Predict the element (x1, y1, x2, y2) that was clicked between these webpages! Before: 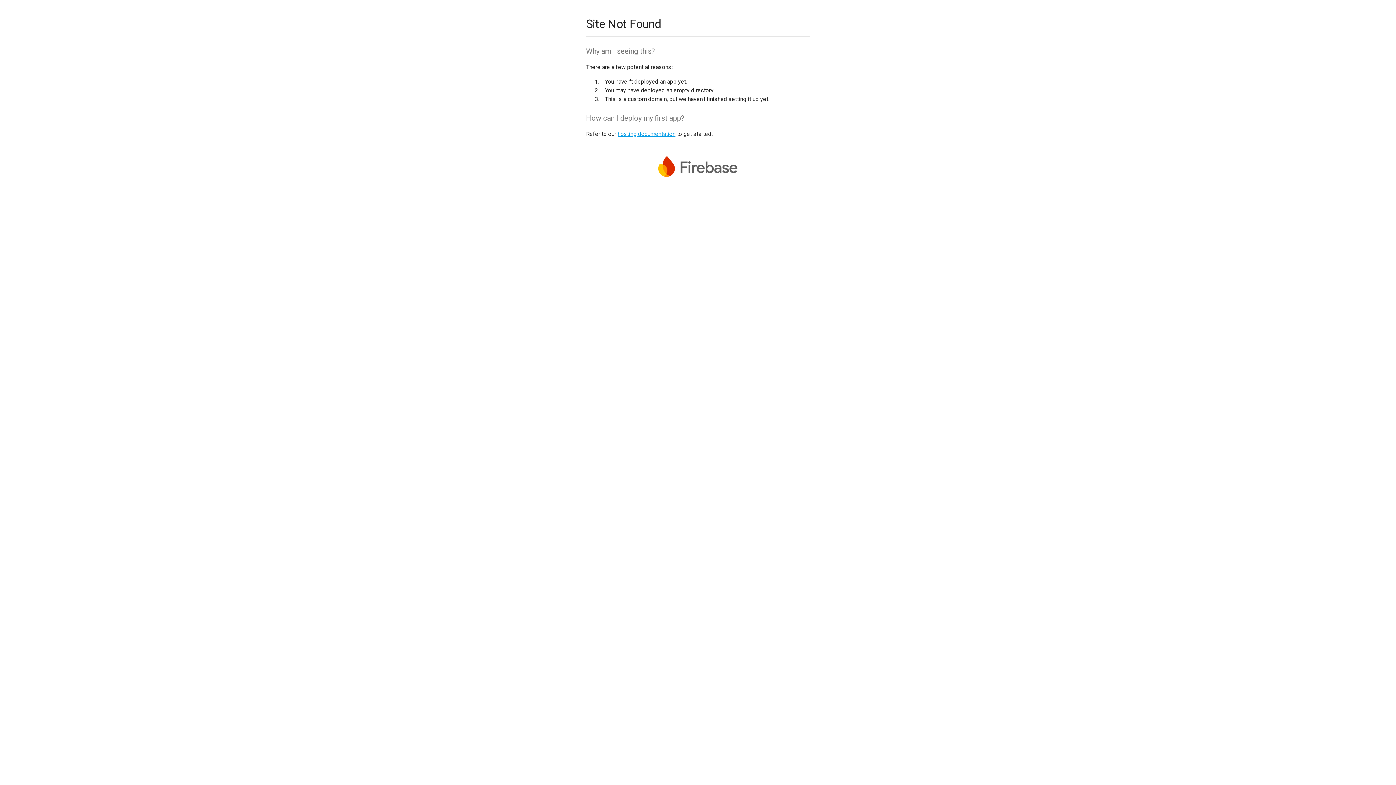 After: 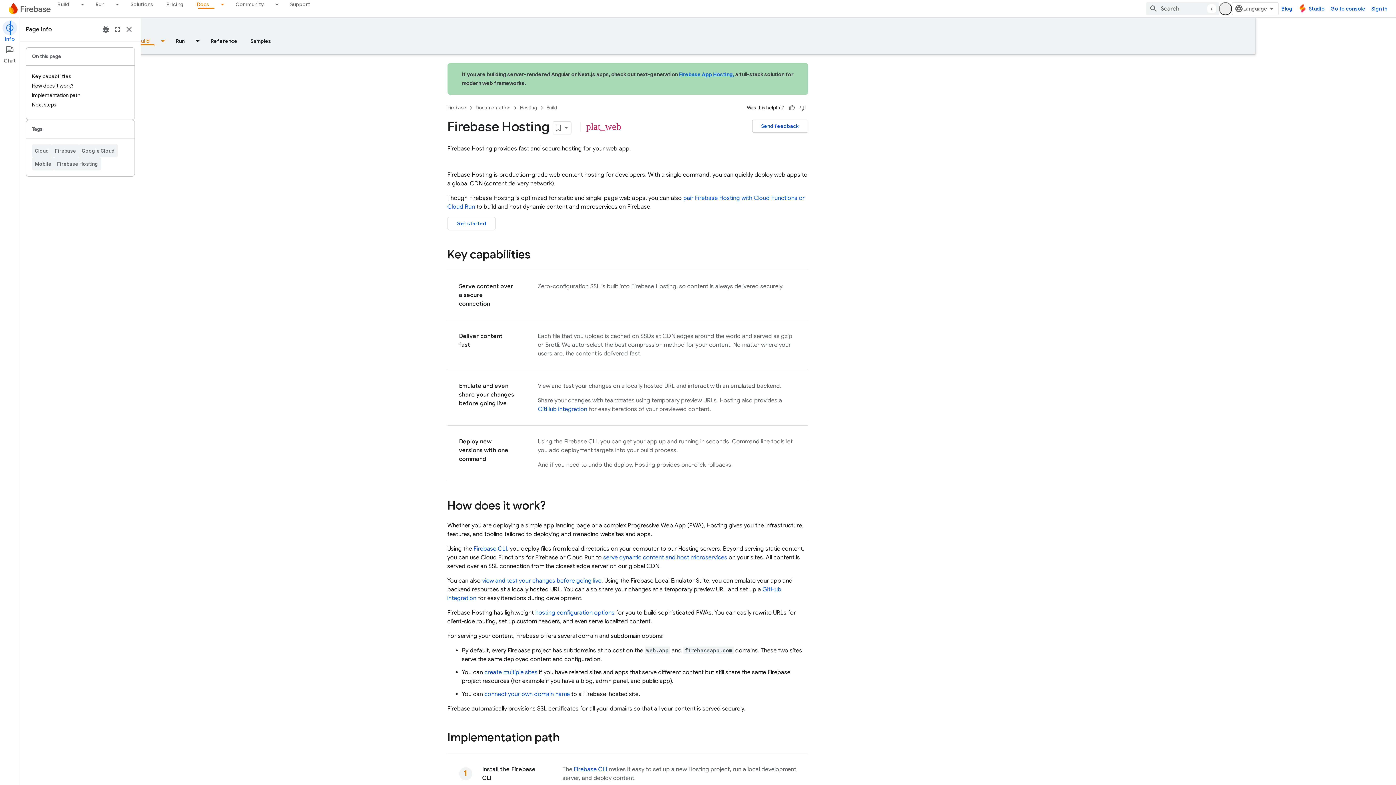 Action: label: hosting documentation bbox: (617, 130, 675, 137)